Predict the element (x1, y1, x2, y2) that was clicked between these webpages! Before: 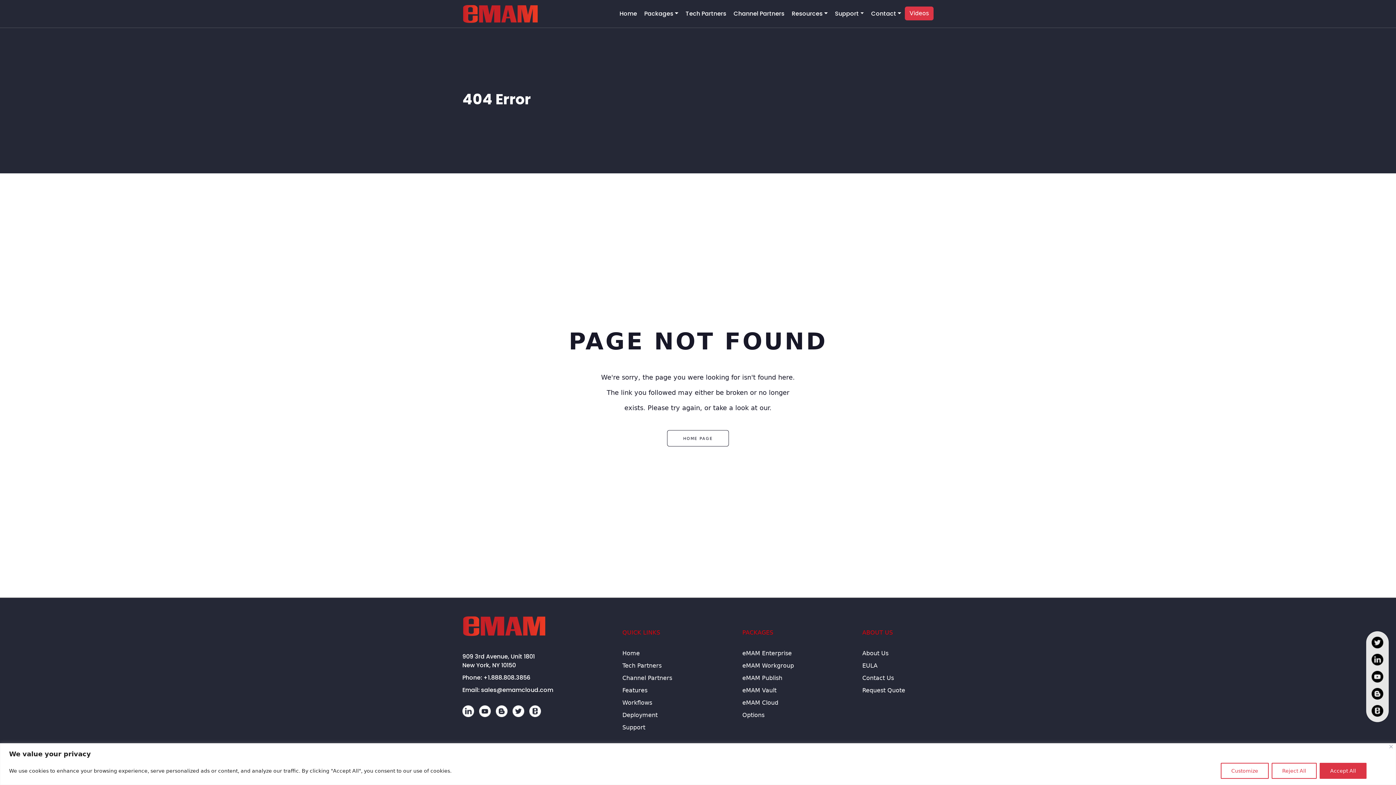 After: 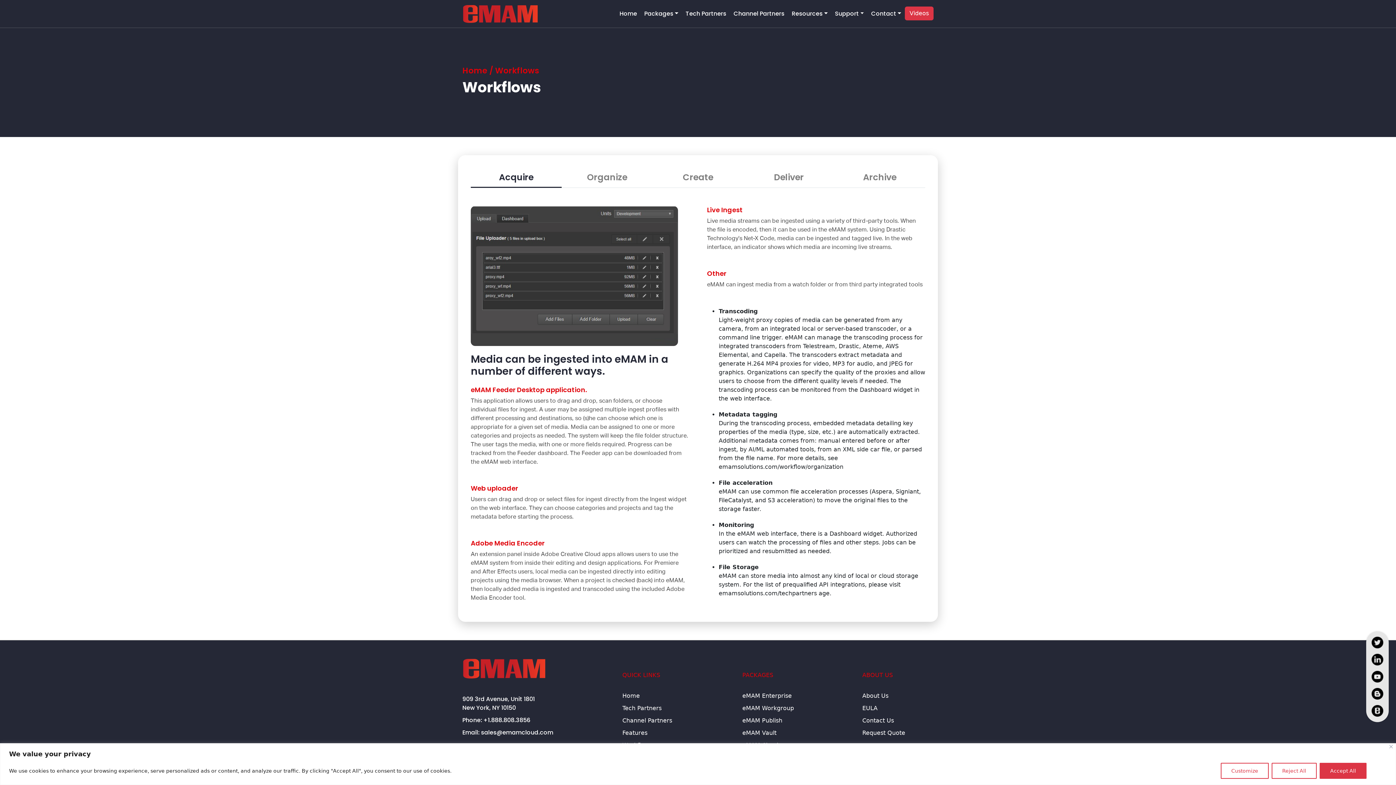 Action: label: Workflows bbox: (622, 698, 733, 707)